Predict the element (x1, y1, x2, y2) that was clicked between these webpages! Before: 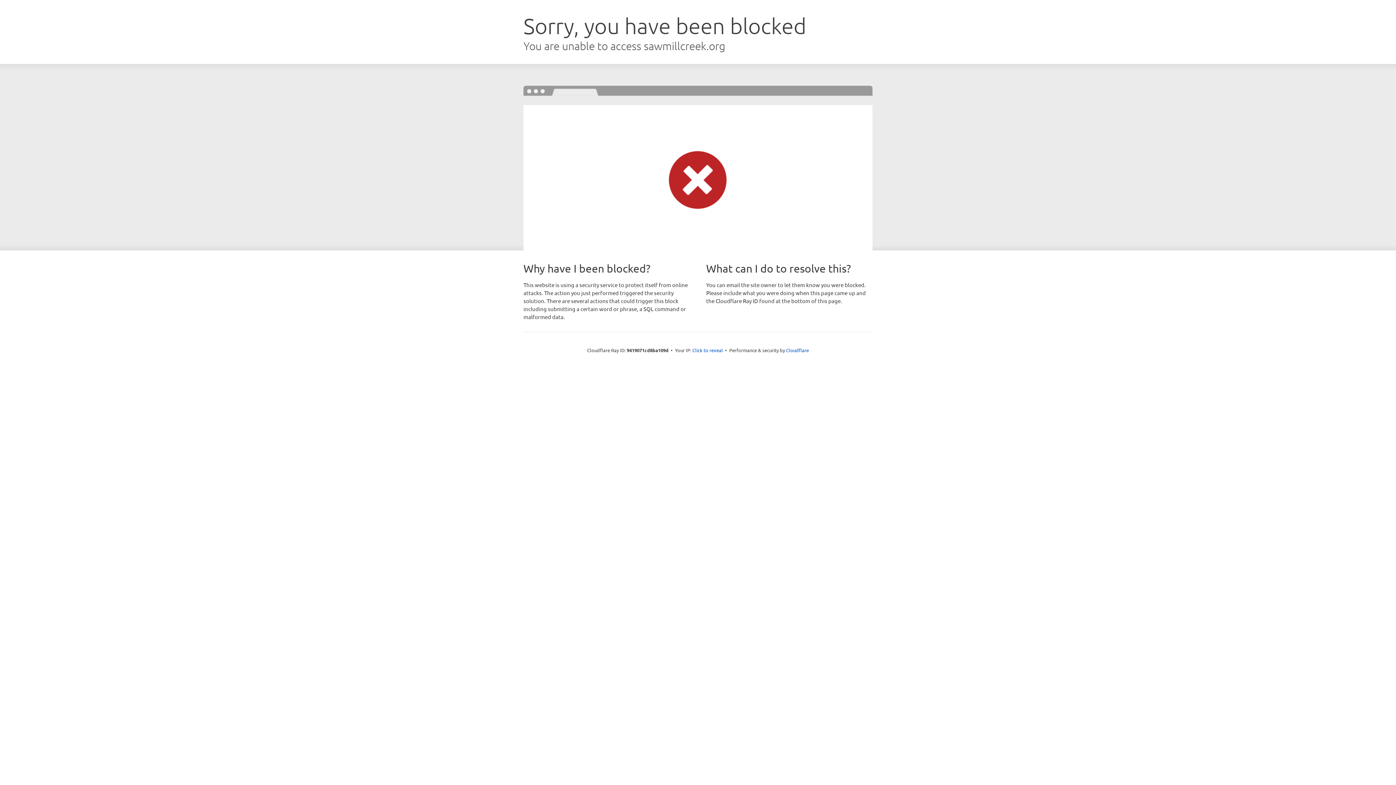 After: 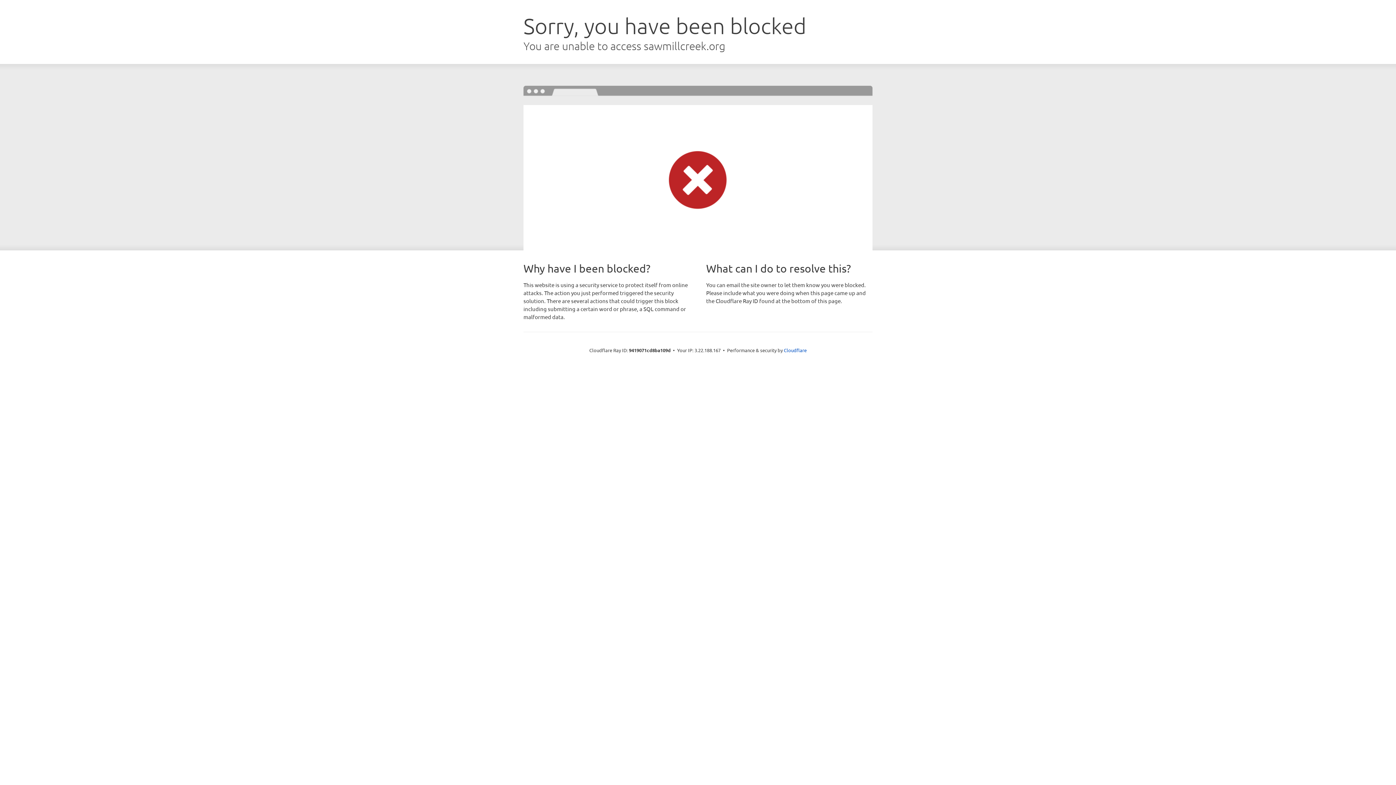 Action: label: Click to reveal bbox: (692, 346, 723, 353)